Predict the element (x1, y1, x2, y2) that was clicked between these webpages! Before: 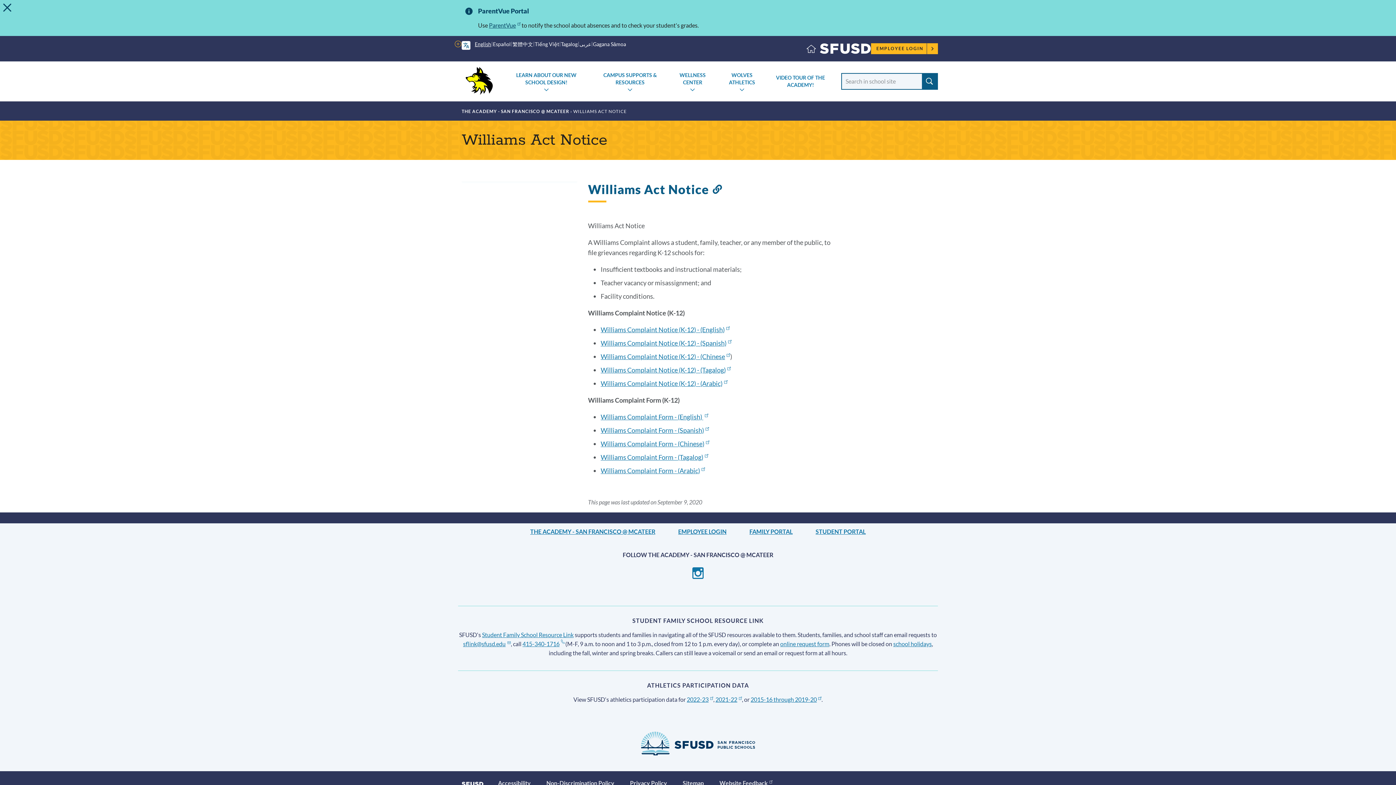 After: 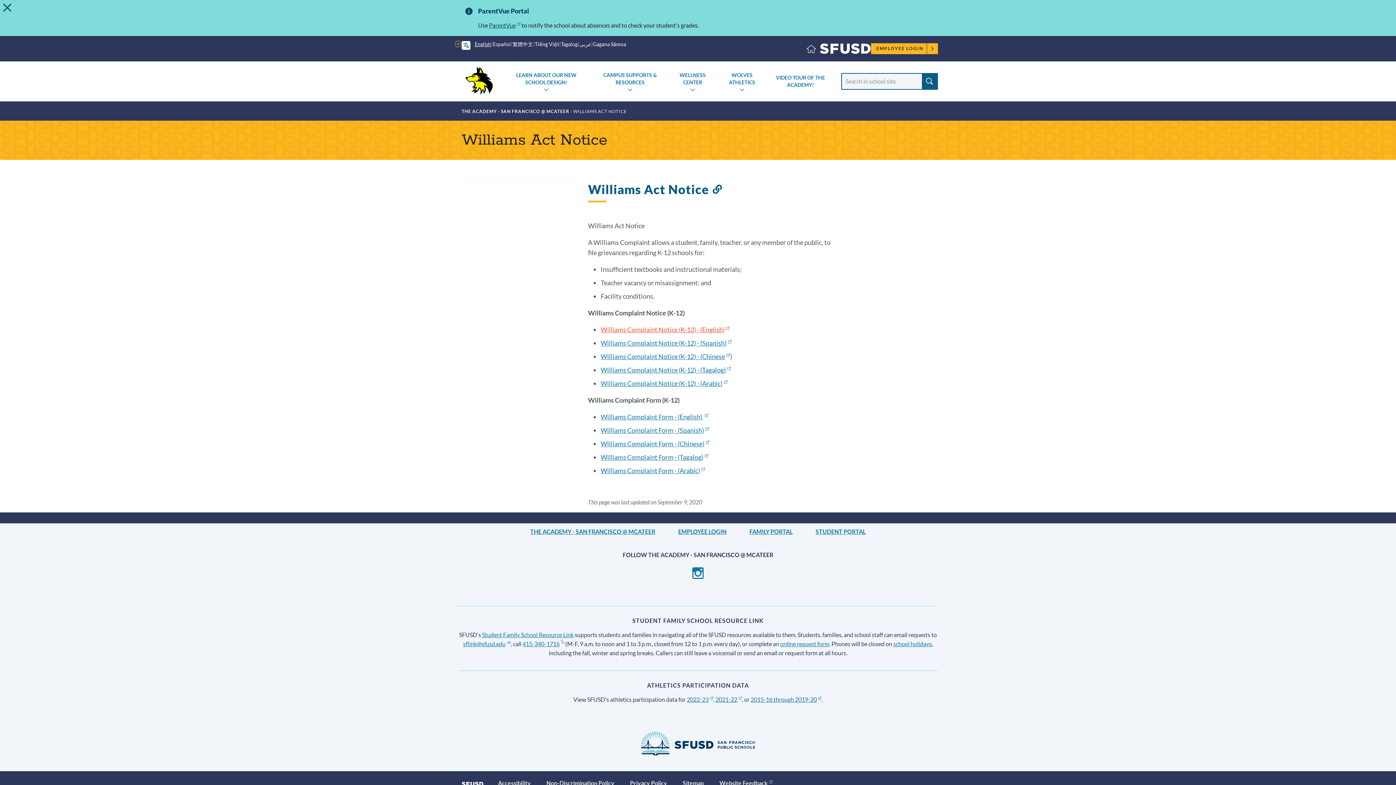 Action: label: Williams Complaint Notice (K-12) - (English) bbox: (600, 325, 730, 333)